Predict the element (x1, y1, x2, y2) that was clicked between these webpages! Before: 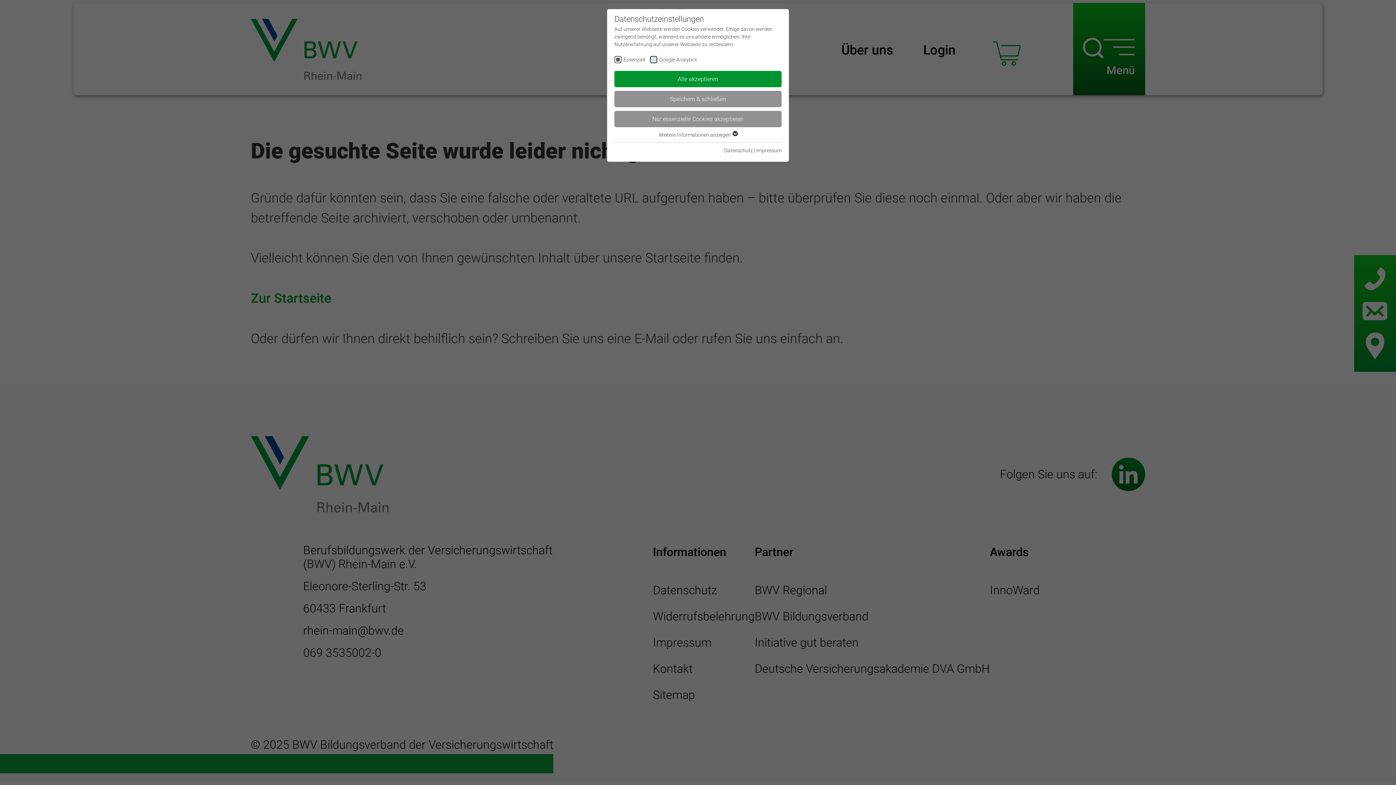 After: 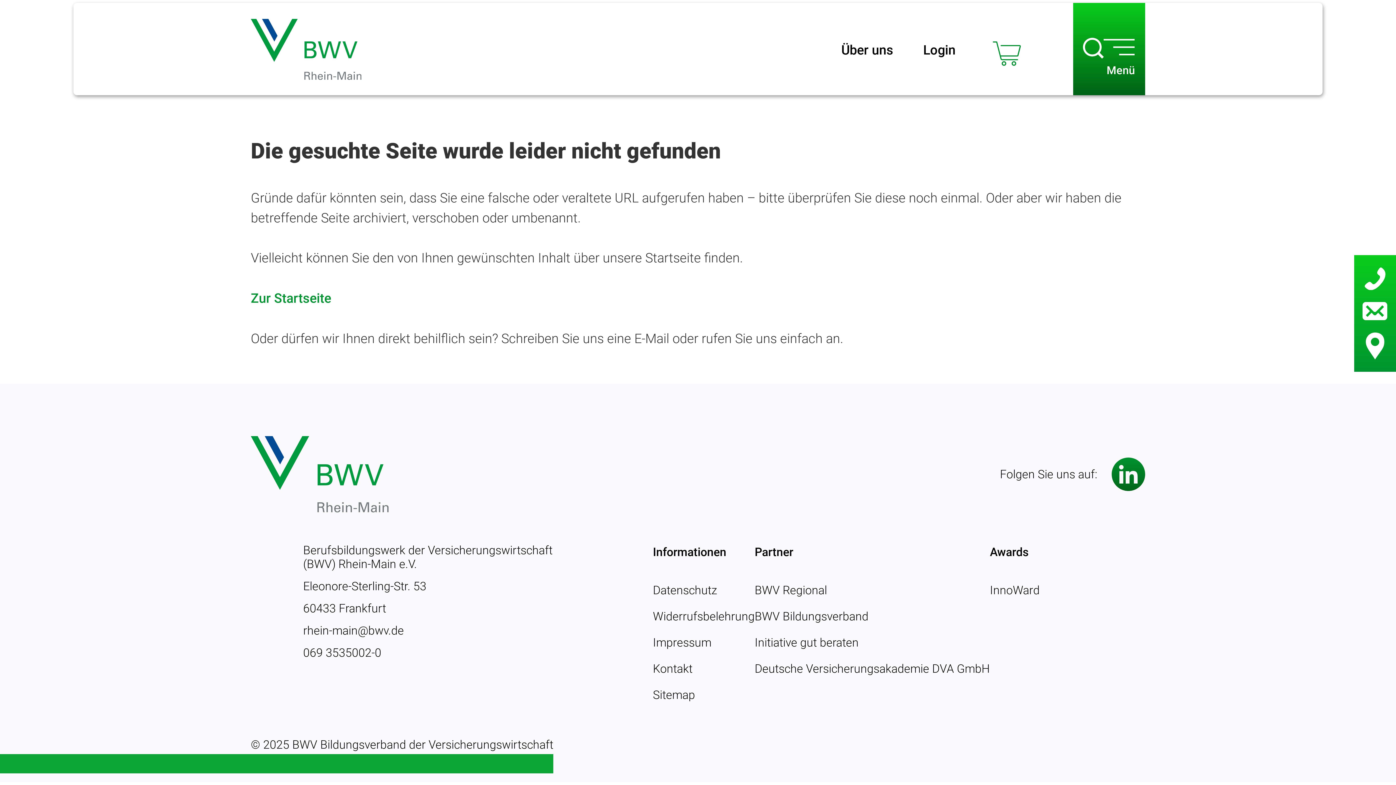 Action: label: Nur essenzielle Cookies akzeptieren bbox: (614, 111, 781, 127)